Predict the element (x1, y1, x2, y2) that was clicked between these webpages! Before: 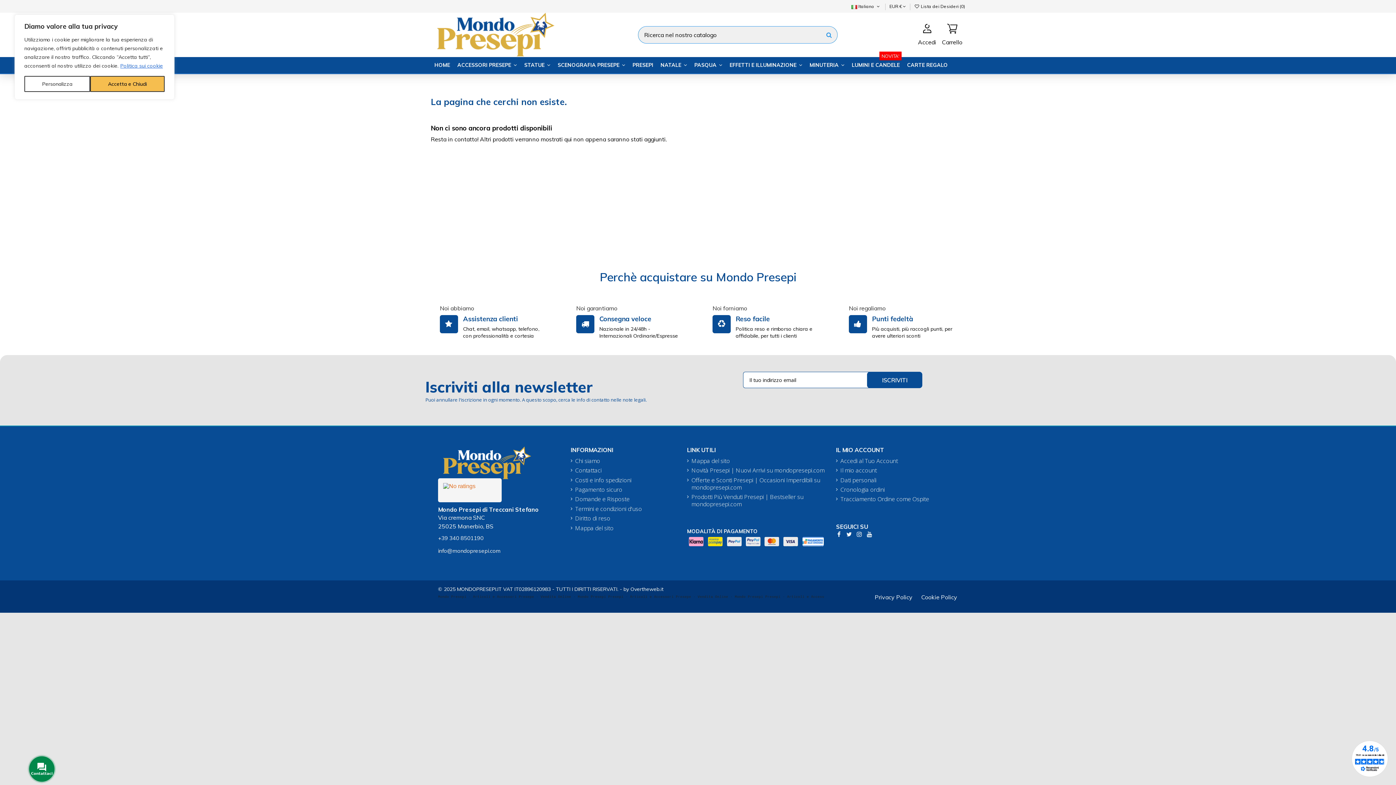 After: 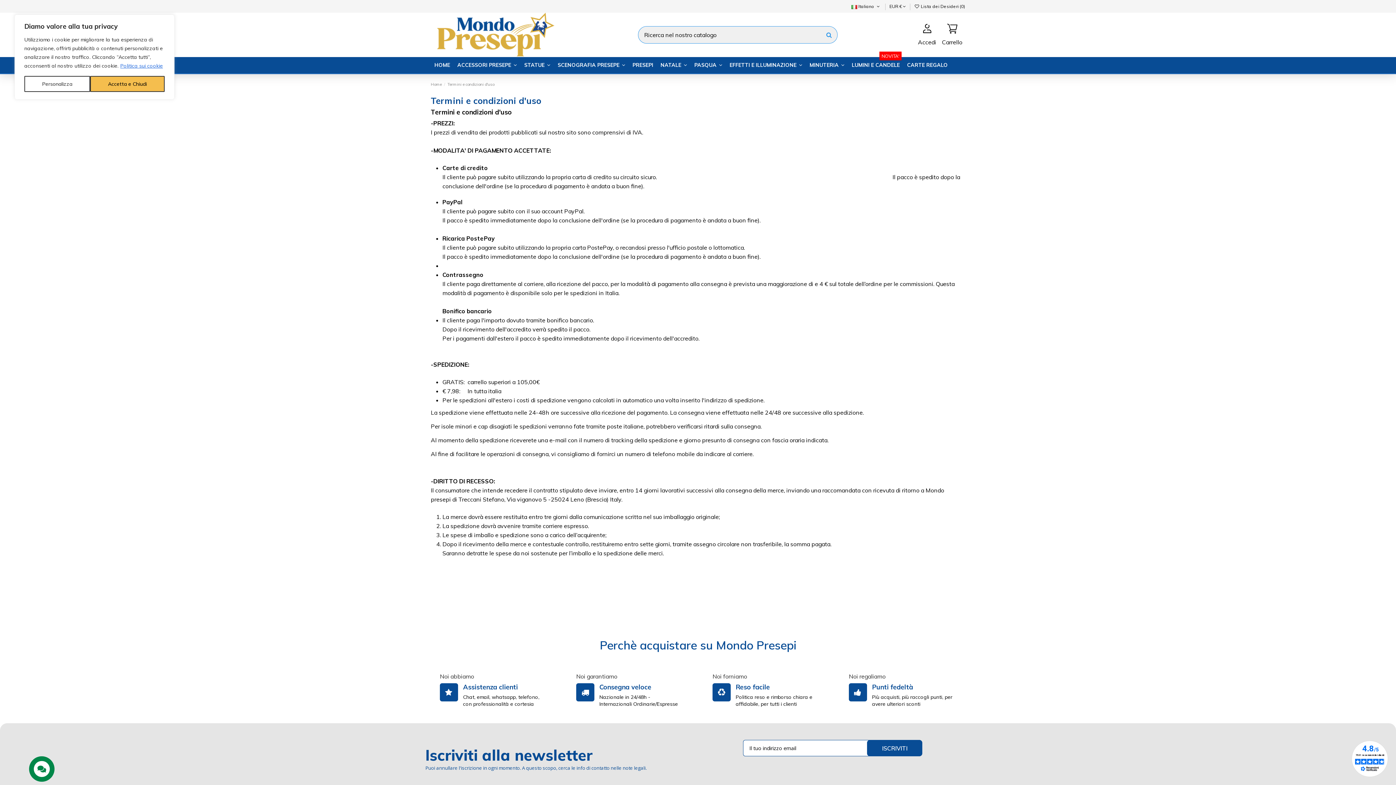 Action: bbox: (570, 505, 642, 512) label: Termini e condizioni d'uso